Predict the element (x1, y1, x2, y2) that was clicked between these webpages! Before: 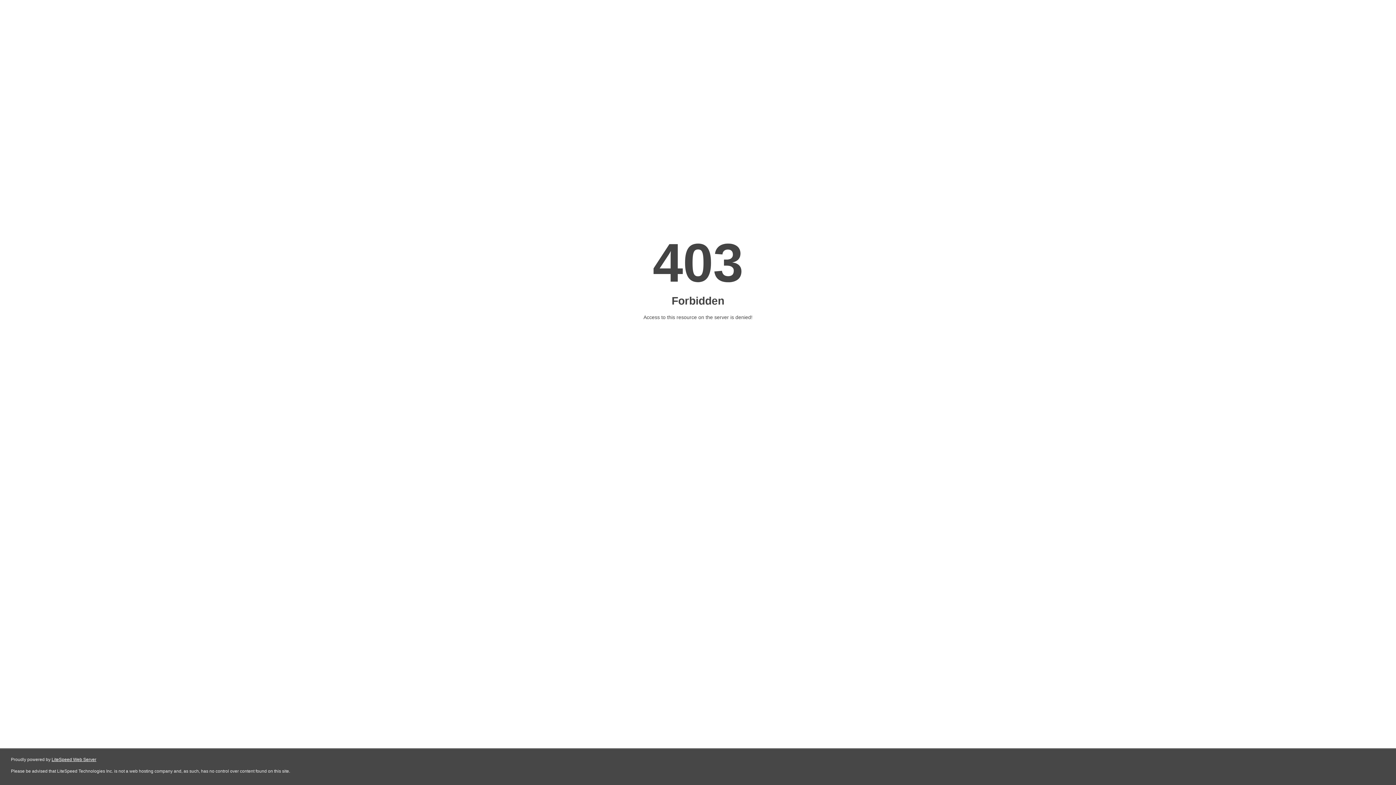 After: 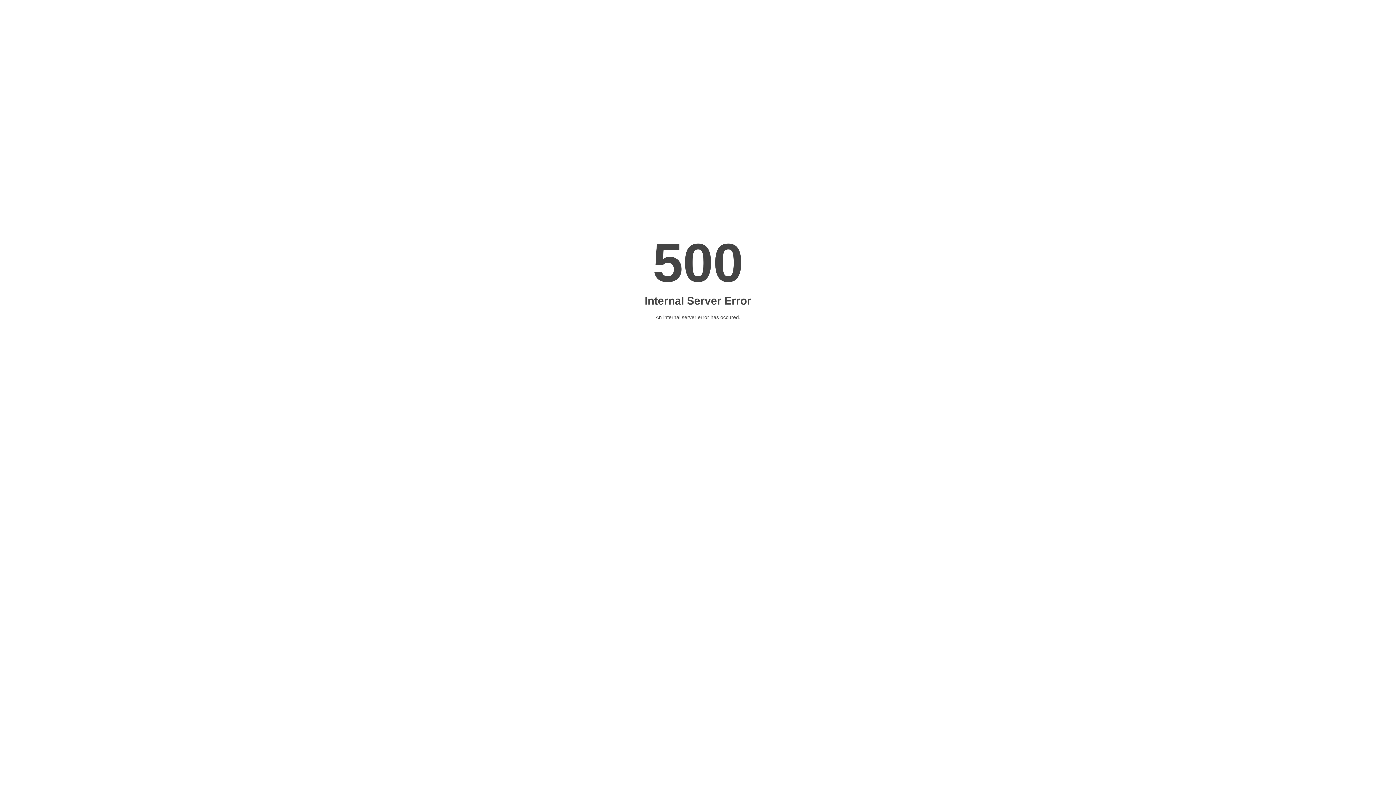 Action: label: LiteSpeed Web Server bbox: (51, 757, 96, 762)